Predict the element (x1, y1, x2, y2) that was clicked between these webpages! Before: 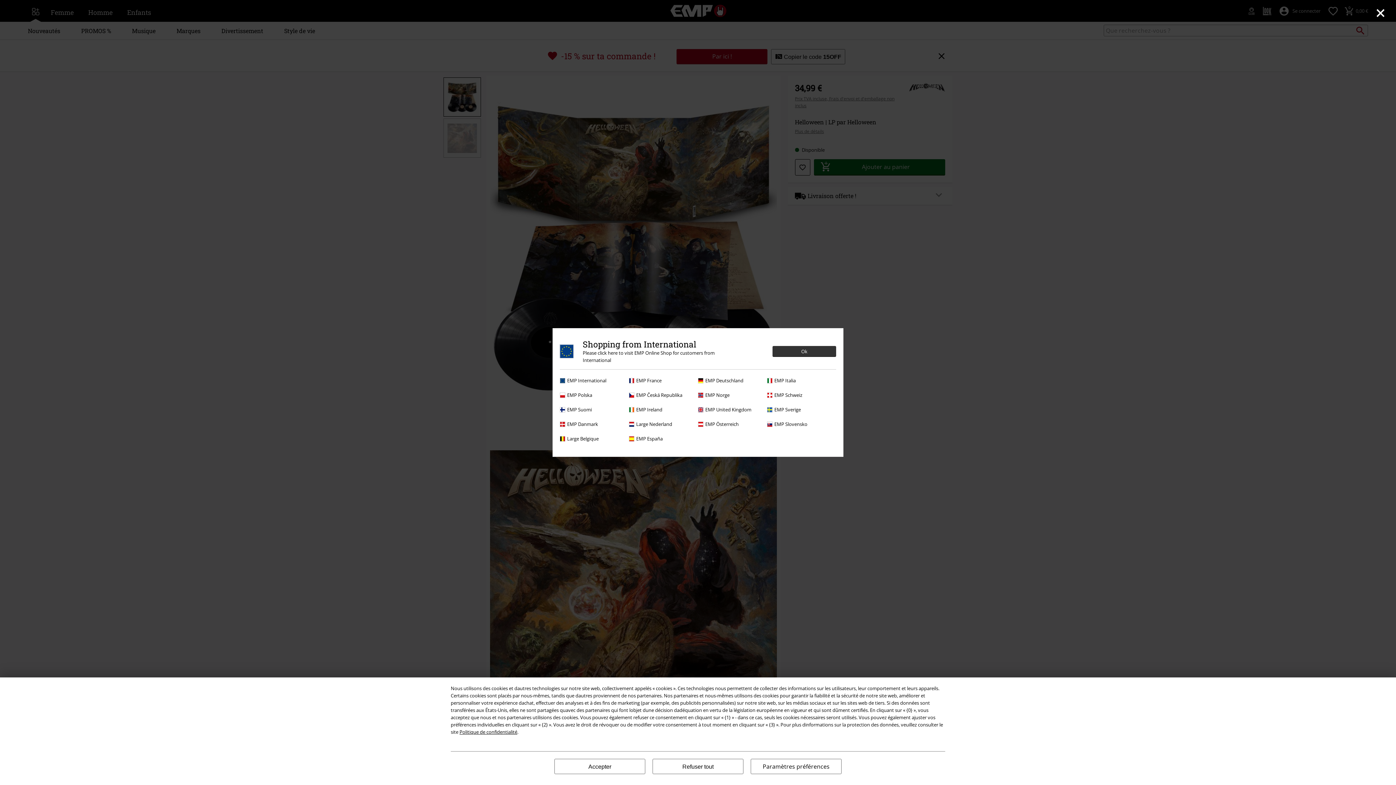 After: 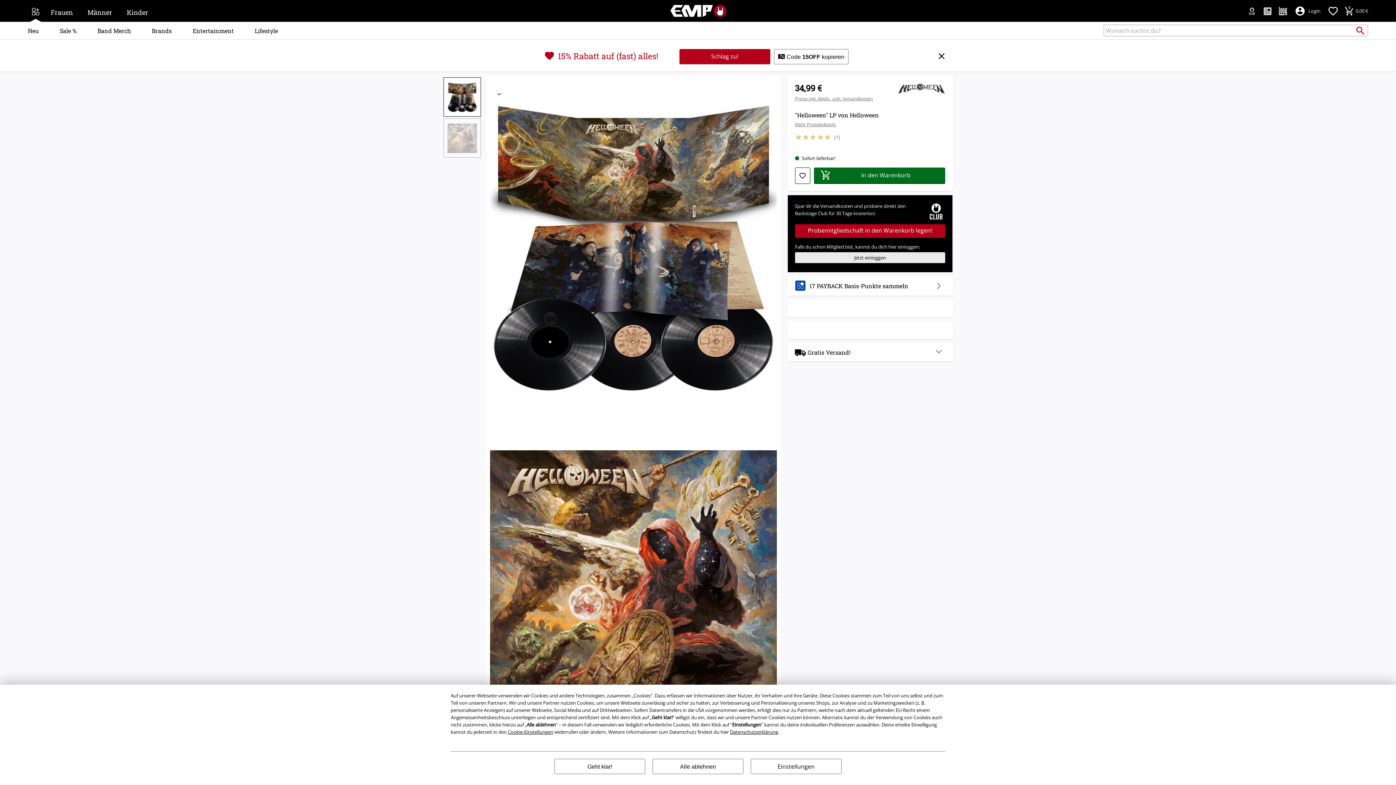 Action: bbox: (698, 377, 763, 384) label: EMP Deutschland